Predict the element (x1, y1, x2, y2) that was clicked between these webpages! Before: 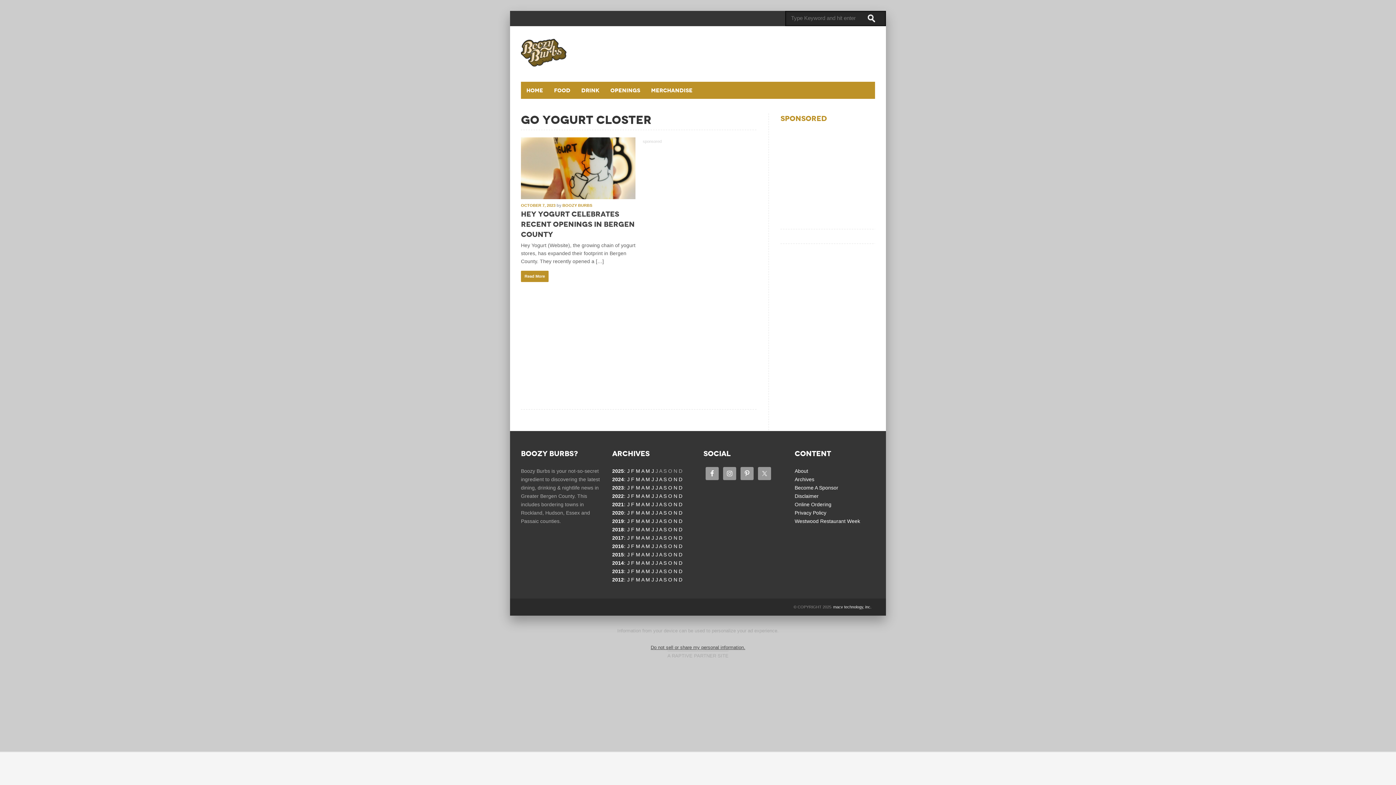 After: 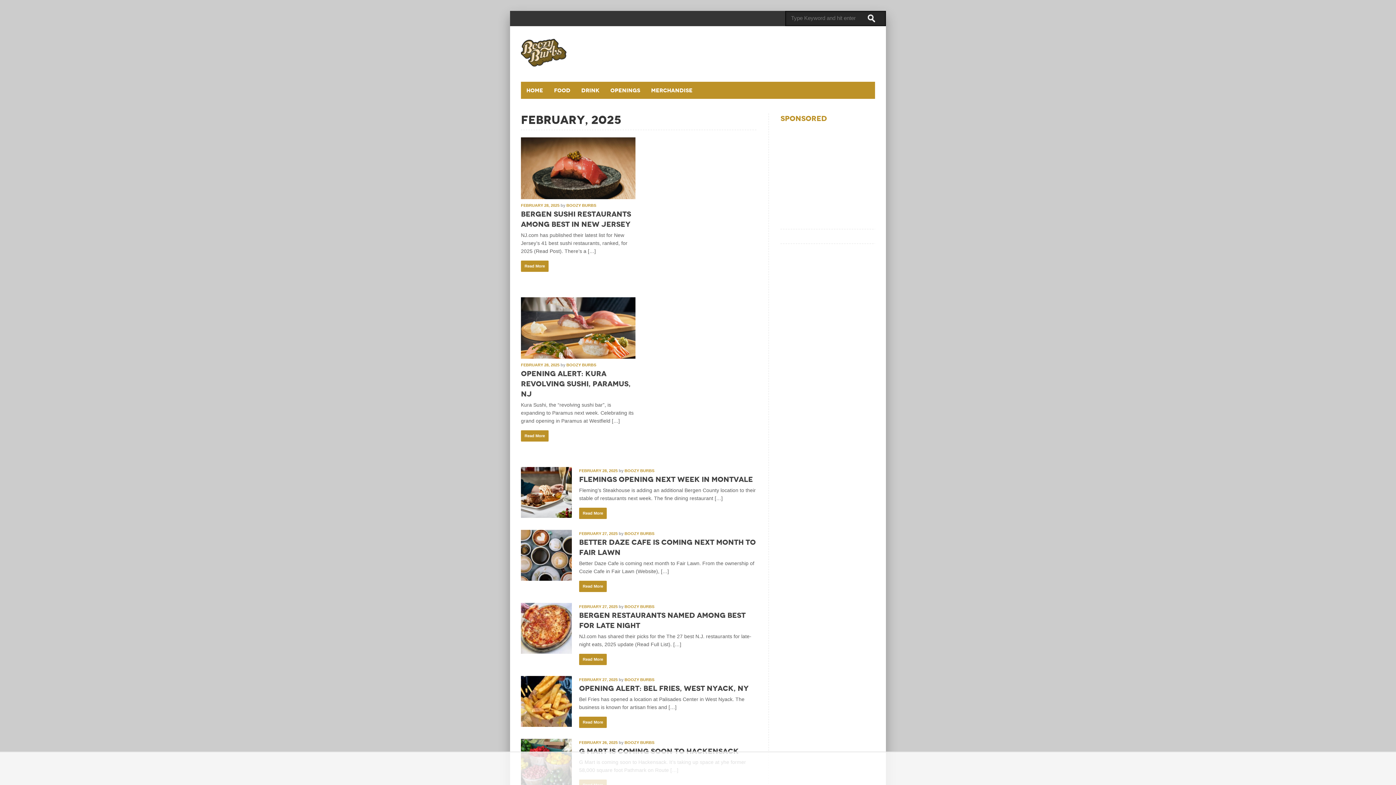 Action: bbox: (631, 468, 634, 474) label: F